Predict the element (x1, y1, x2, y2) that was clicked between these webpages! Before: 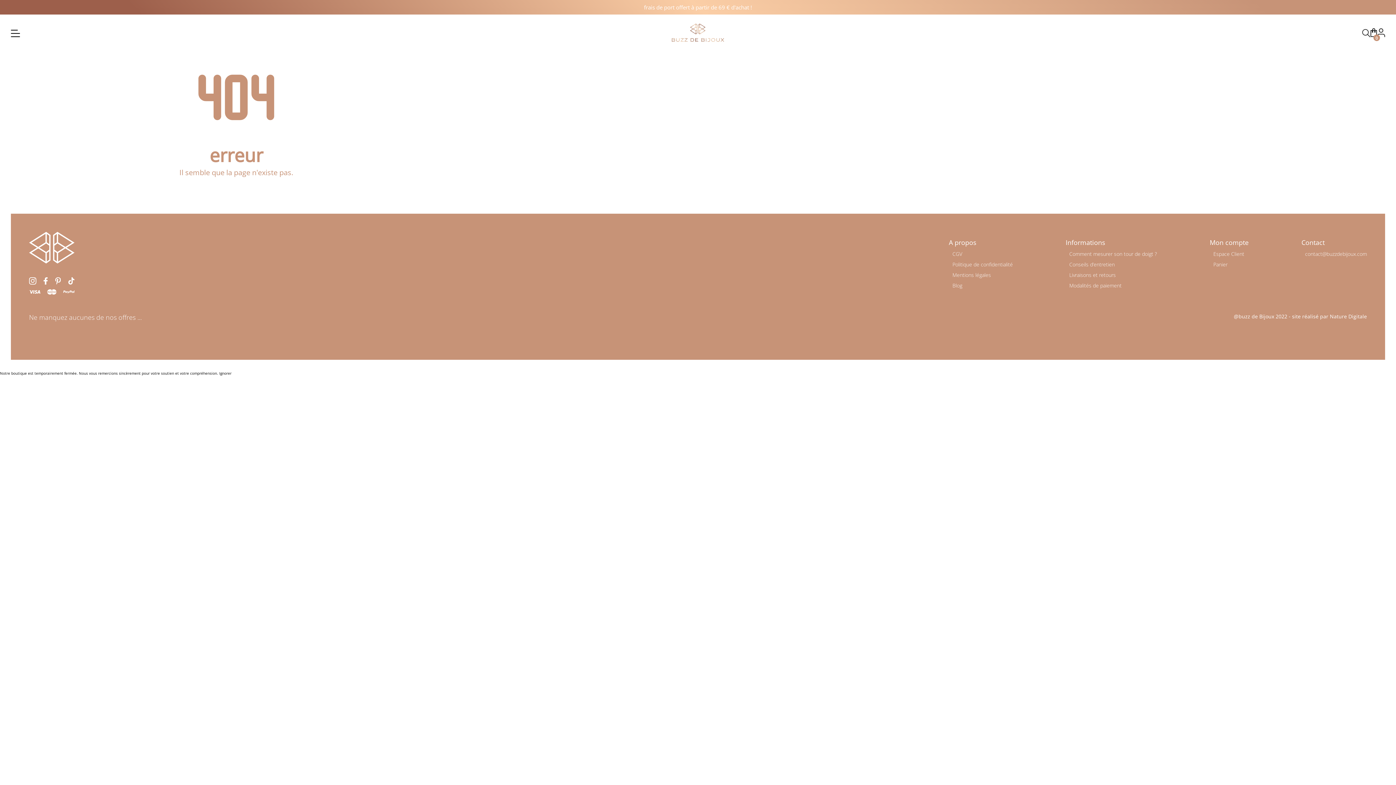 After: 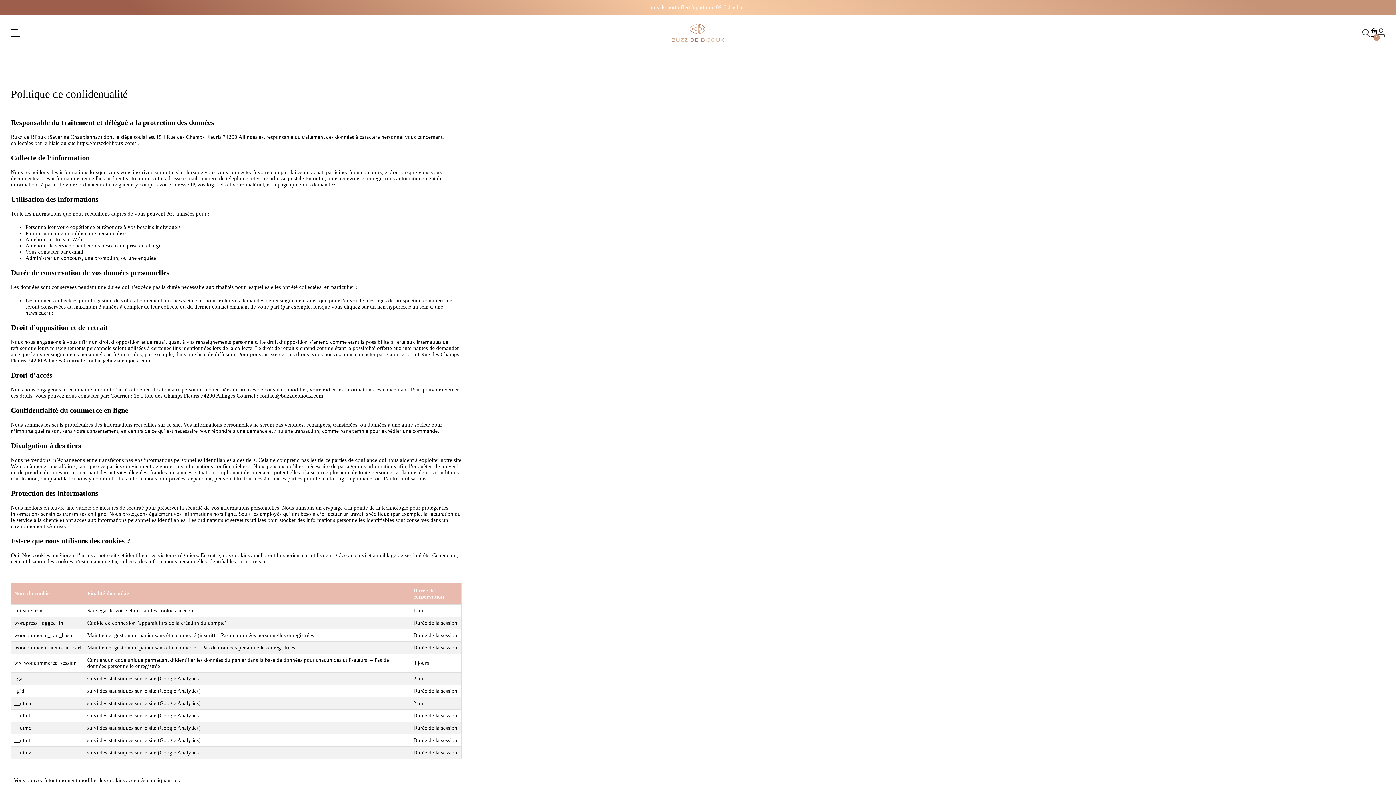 Action: bbox: (952, 260, 1013, 267) label: Politique de confidentialité